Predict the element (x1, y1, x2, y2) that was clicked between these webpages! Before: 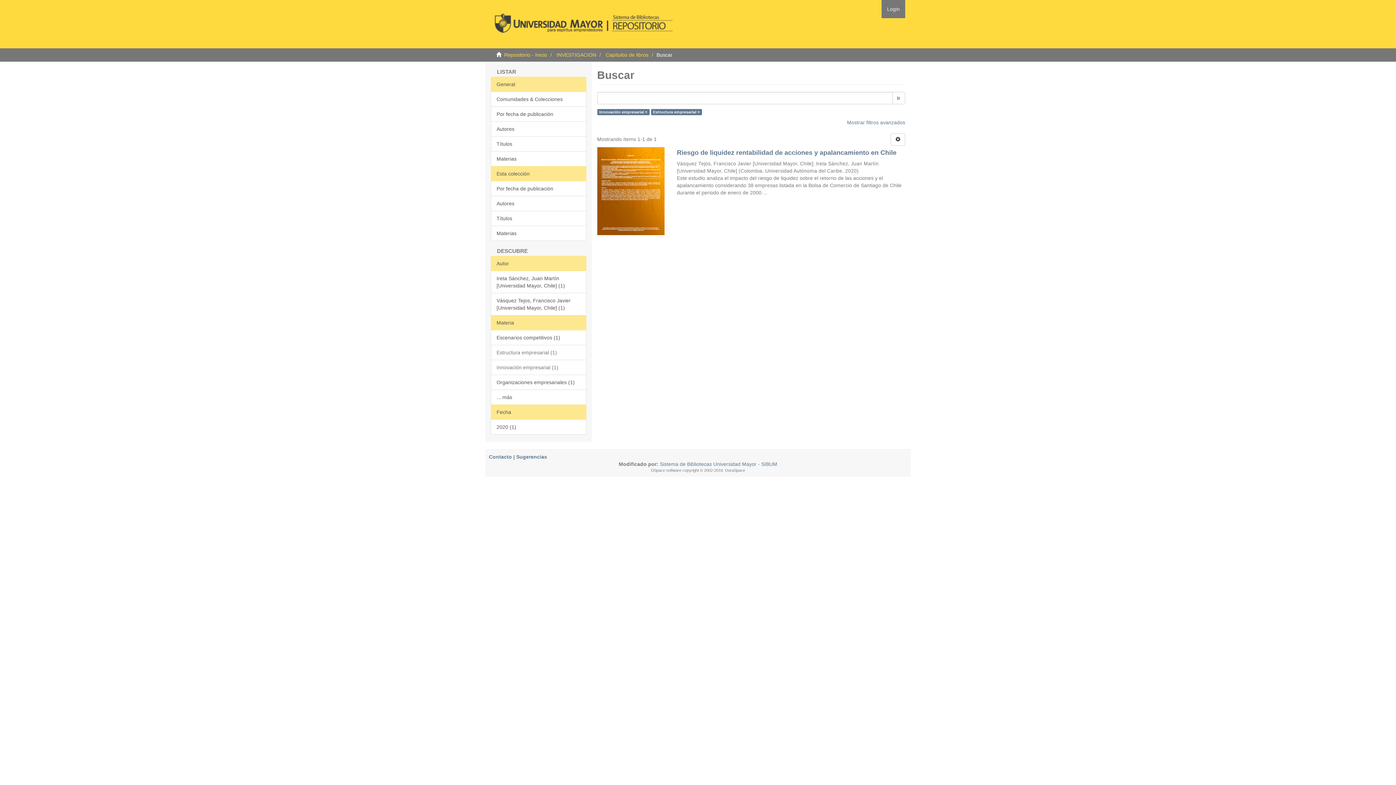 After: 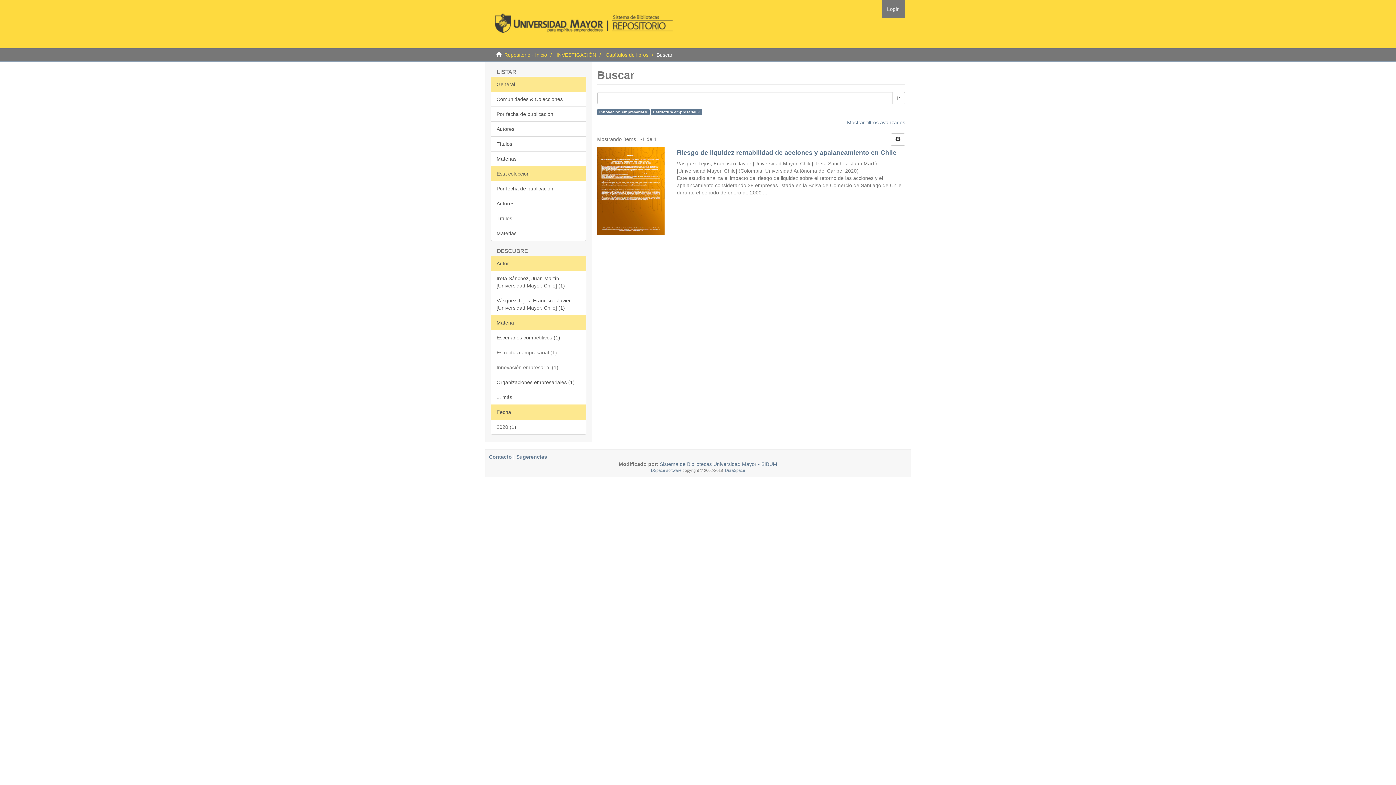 Action: label: Esta colección bbox: (490, 166, 586, 181)